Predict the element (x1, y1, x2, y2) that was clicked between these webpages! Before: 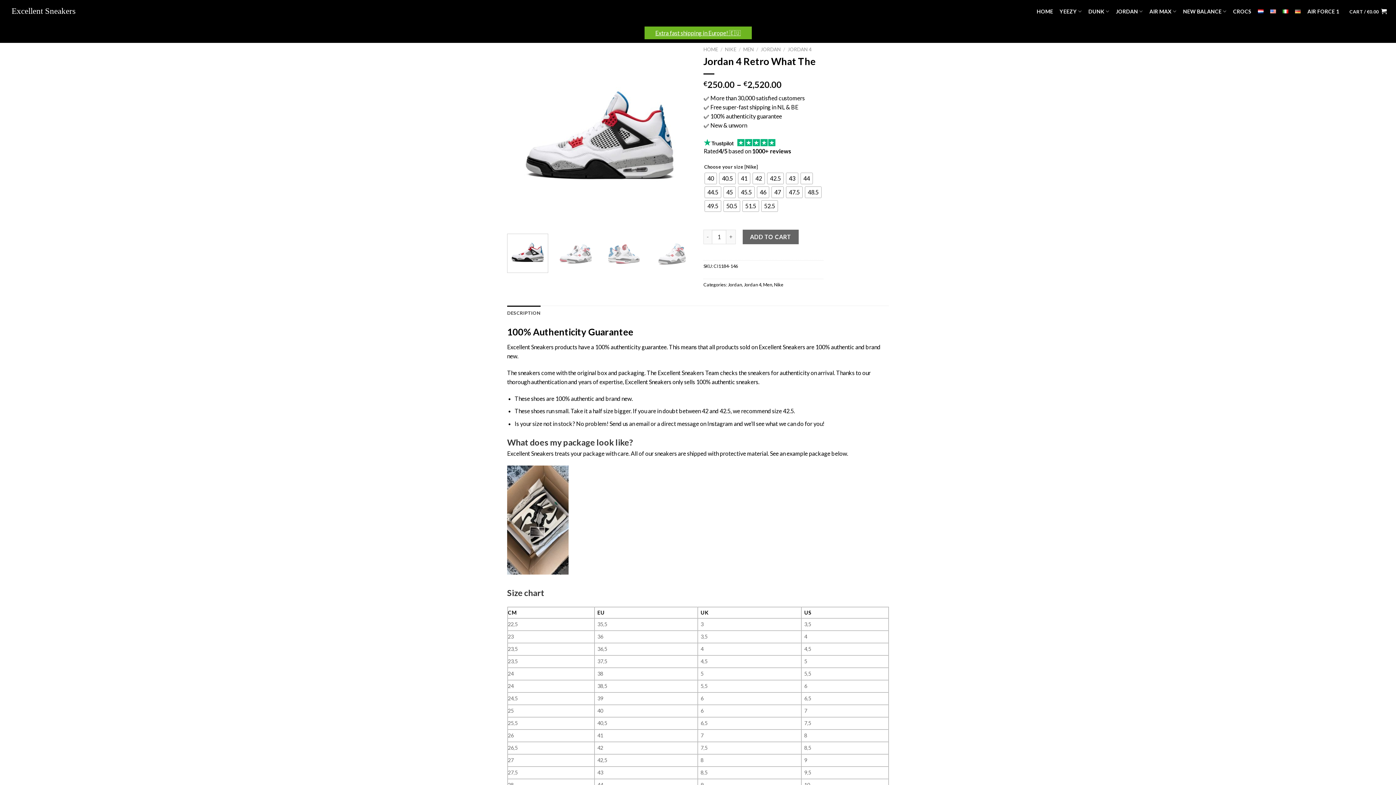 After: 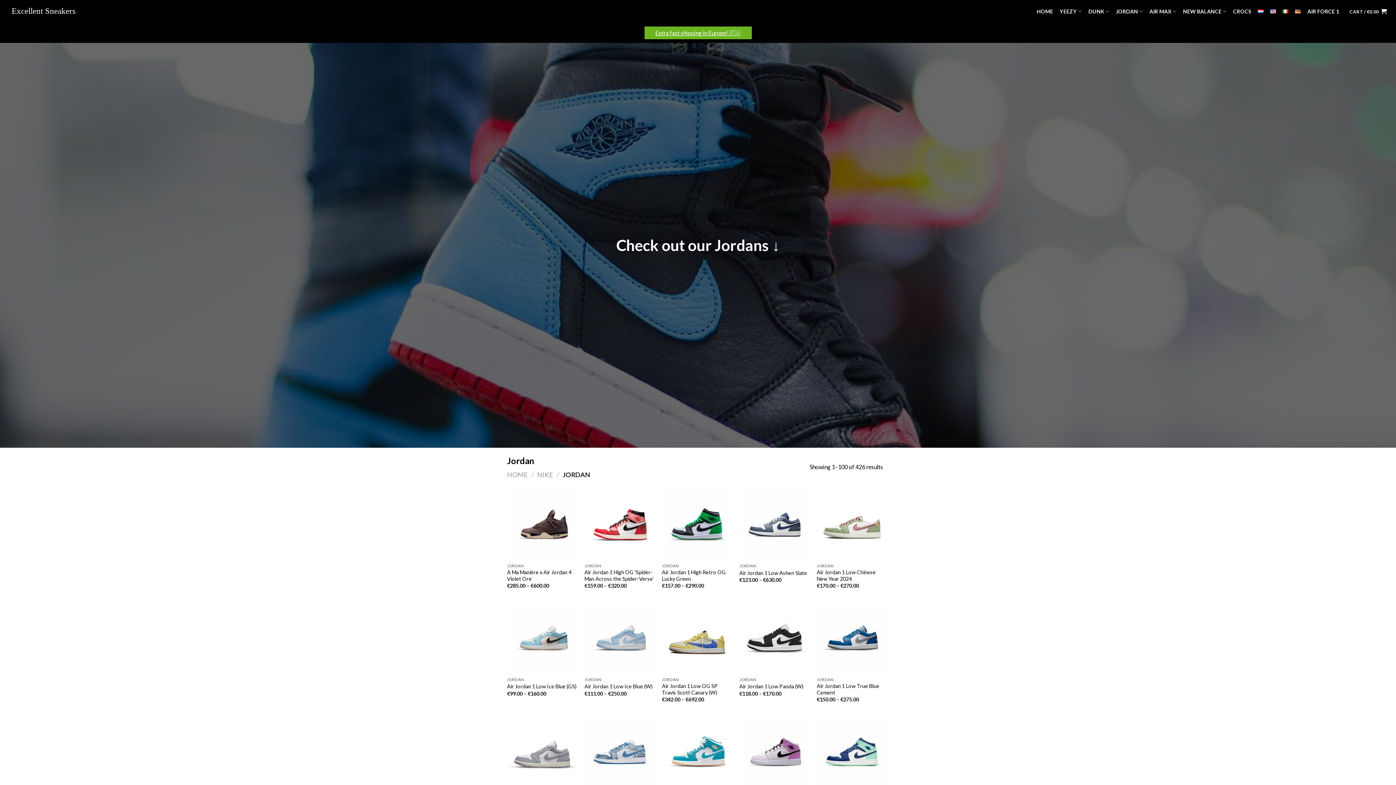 Action: label: JORDAN bbox: (760, 46, 780, 52)